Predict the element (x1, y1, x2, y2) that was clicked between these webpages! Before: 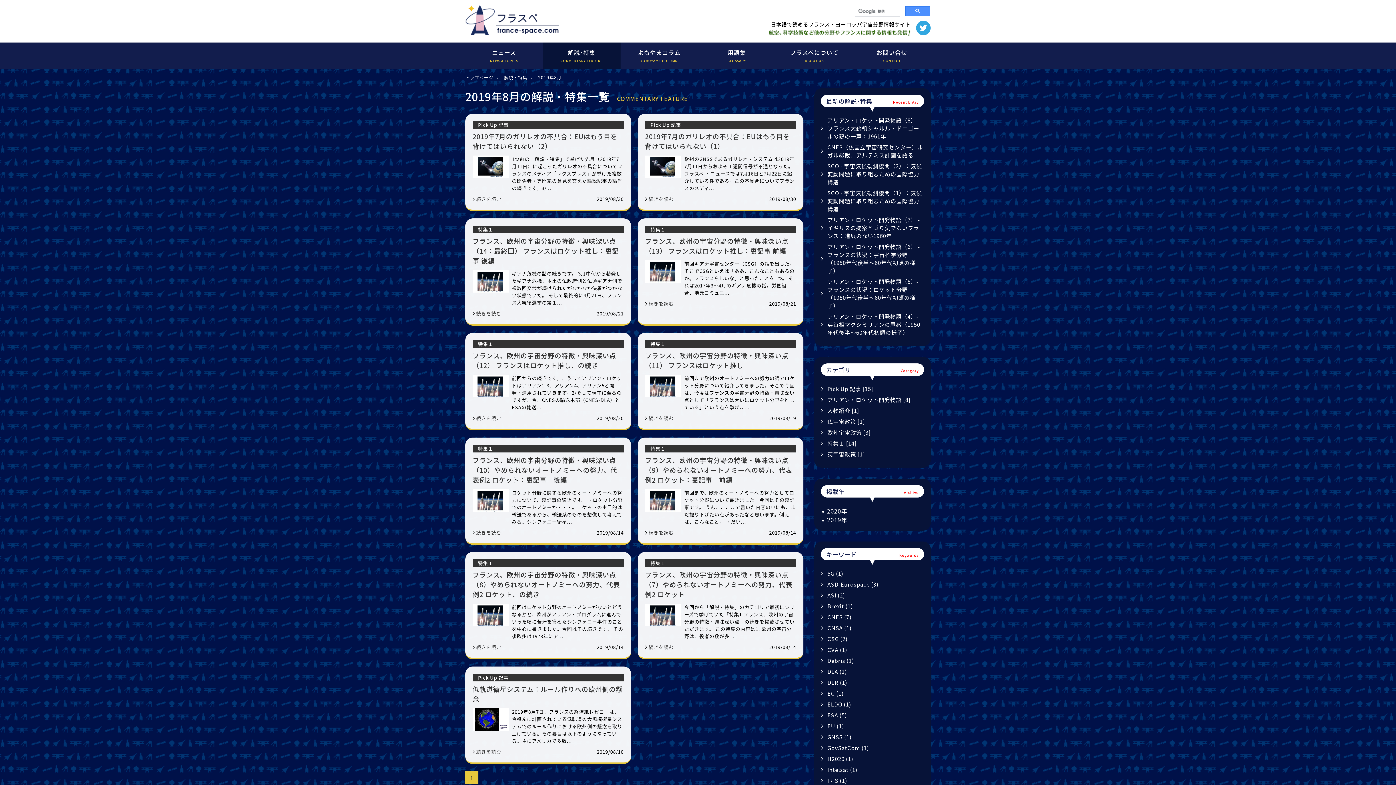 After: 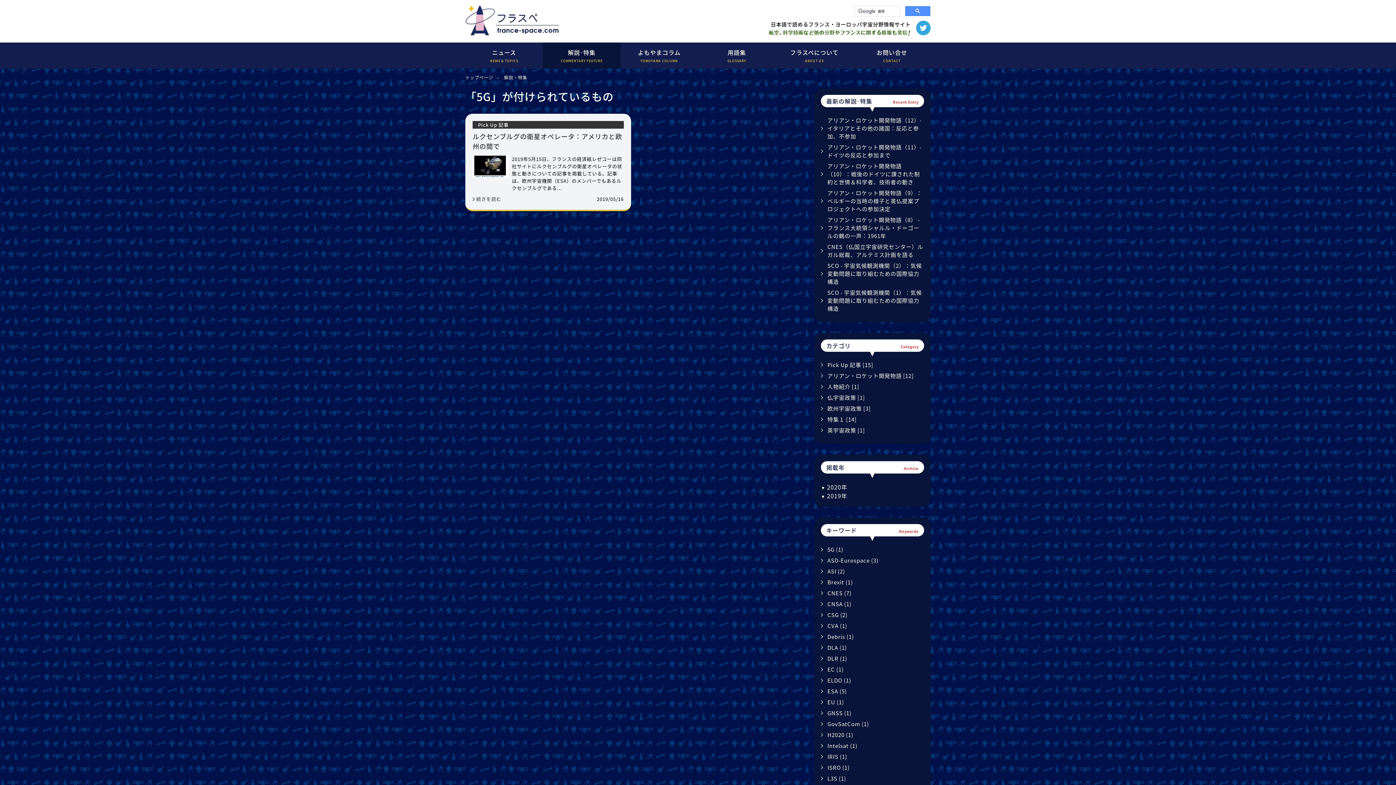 Action: label: 5G (1) bbox: (821, 569, 924, 577)